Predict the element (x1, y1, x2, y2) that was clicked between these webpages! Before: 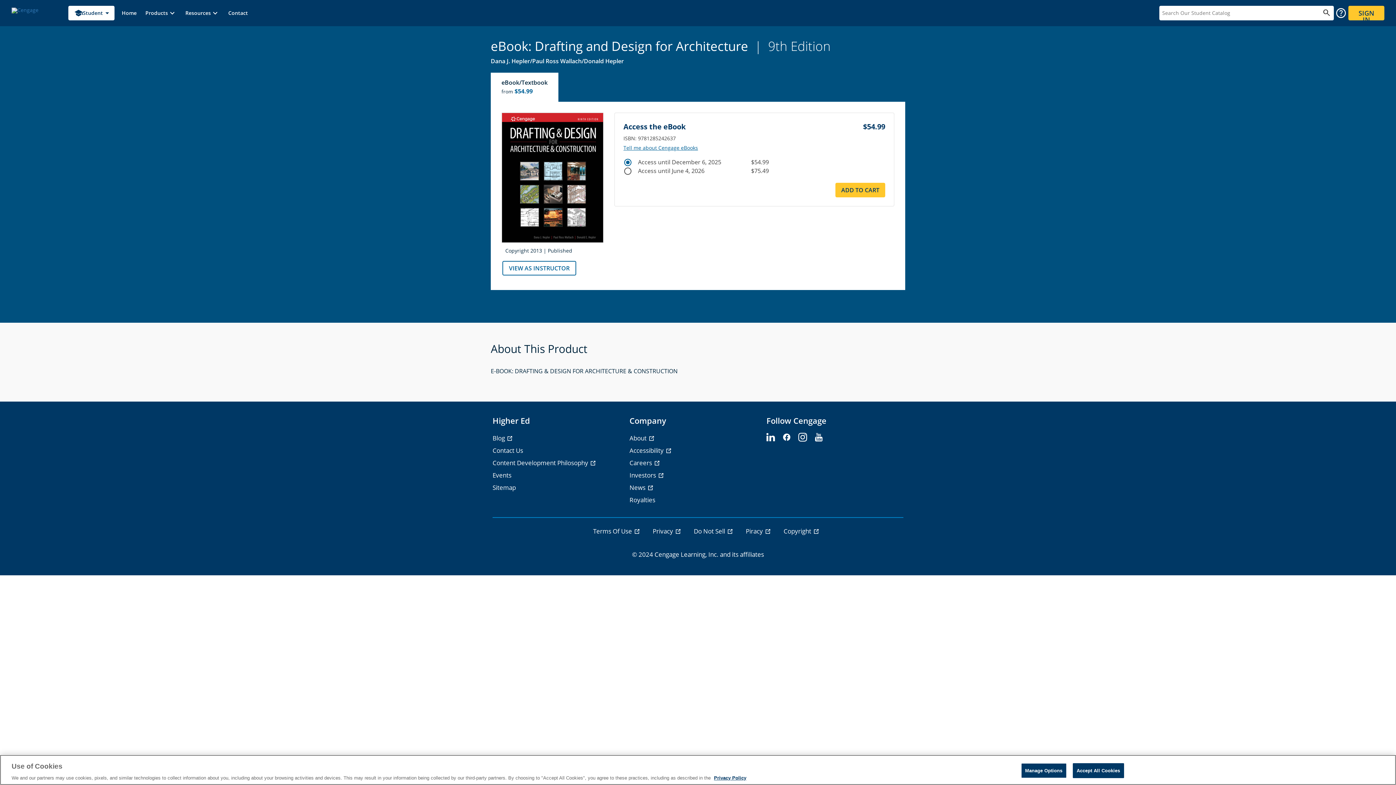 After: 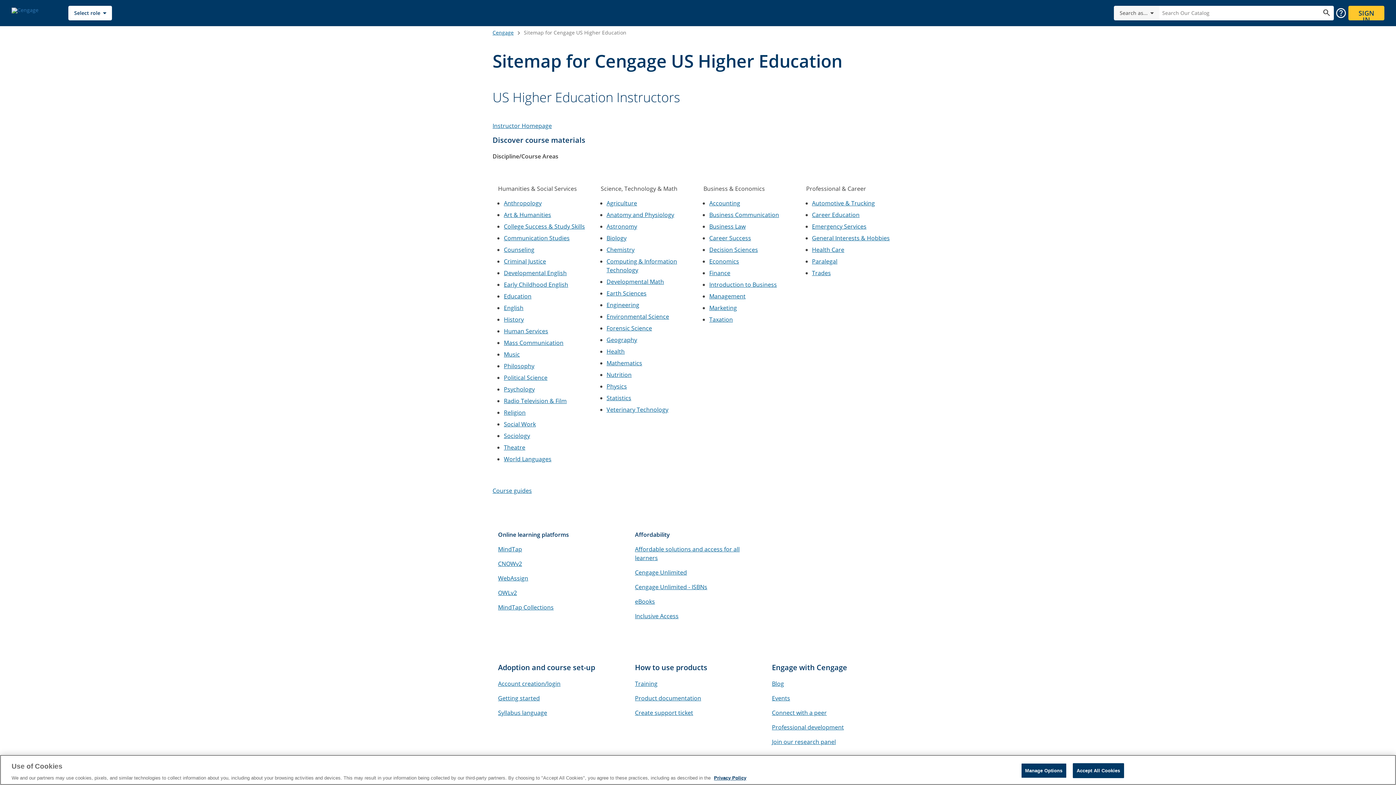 Action: label: Sitemap - opens in a new tab bbox: (492, 483, 516, 491)